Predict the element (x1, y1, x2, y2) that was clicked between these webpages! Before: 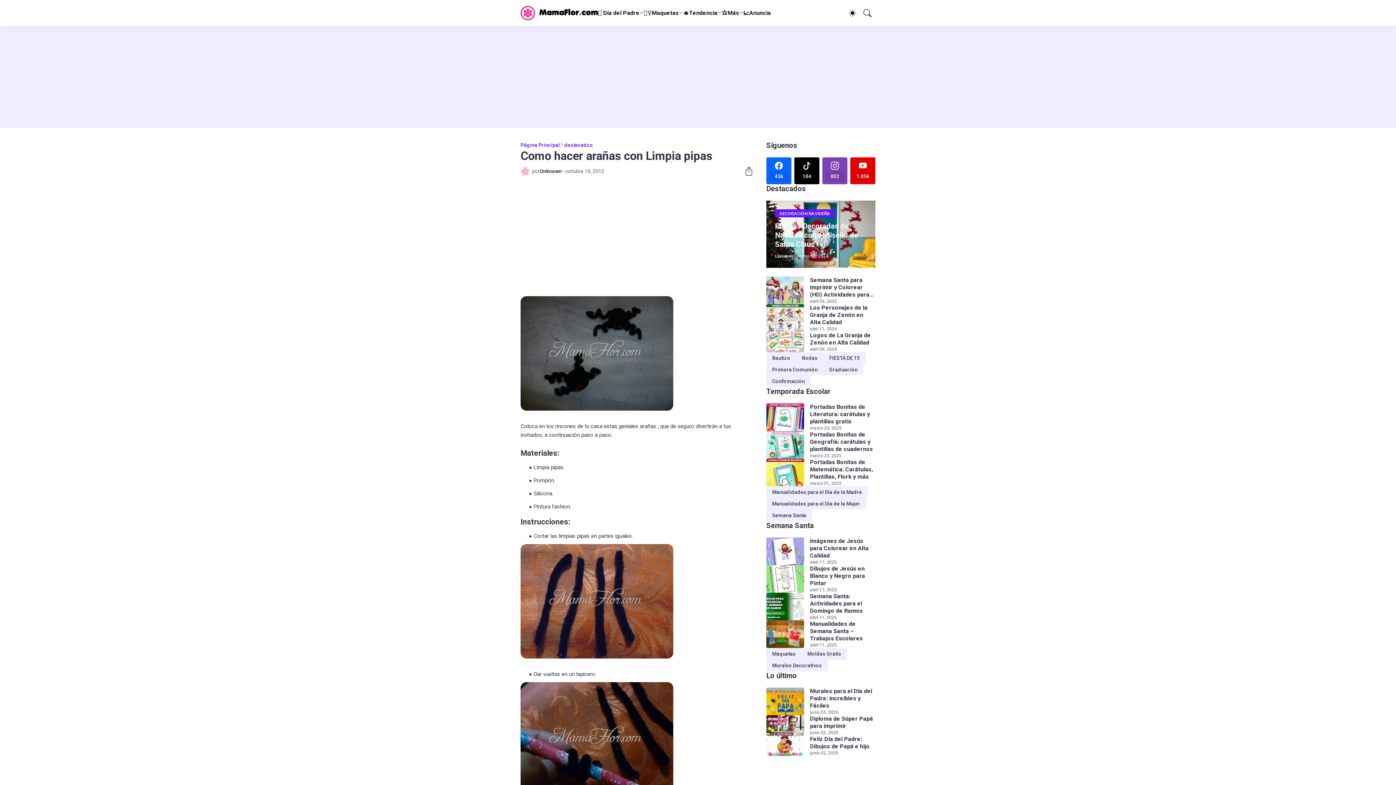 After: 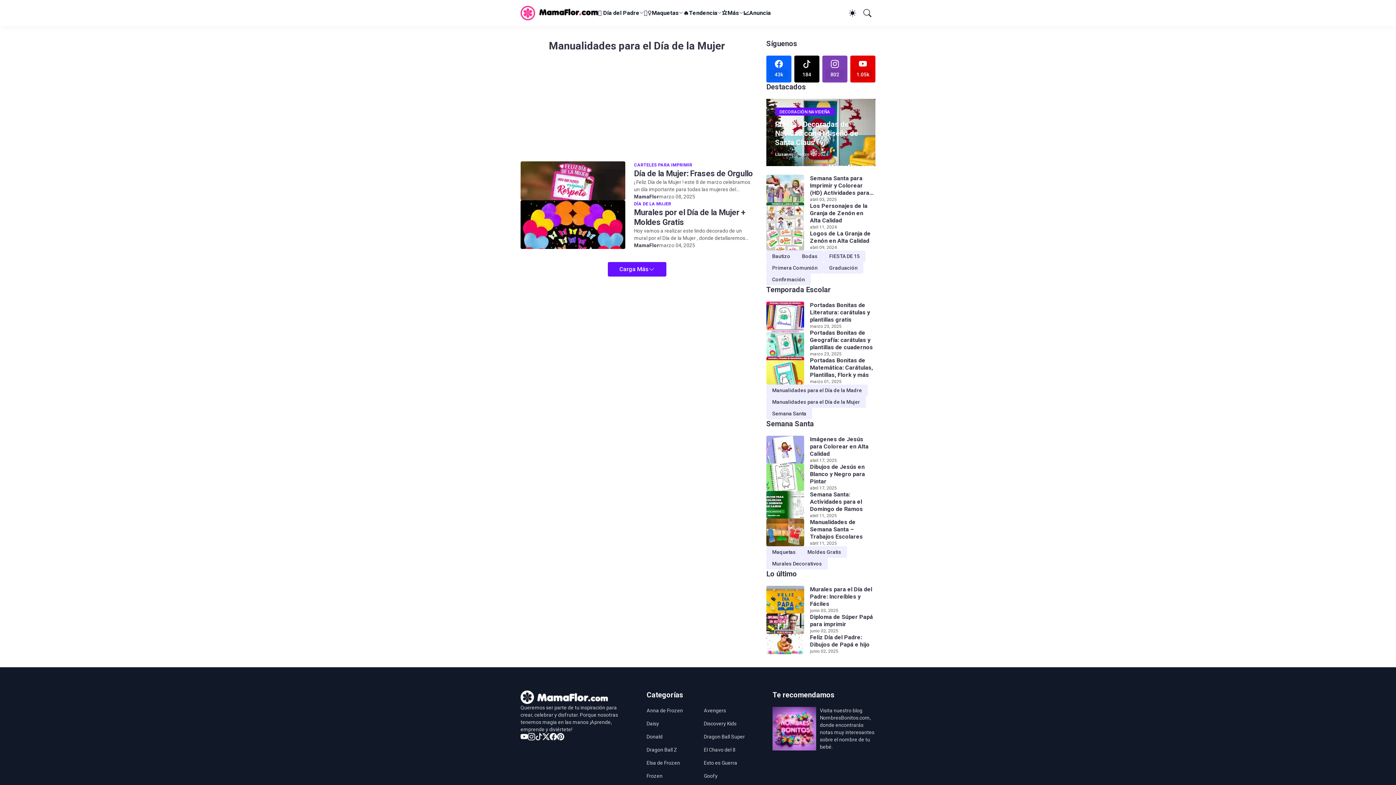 Action: bbox: (766, 498, 866, 509) label: Manualidades para el Día de la Mujer